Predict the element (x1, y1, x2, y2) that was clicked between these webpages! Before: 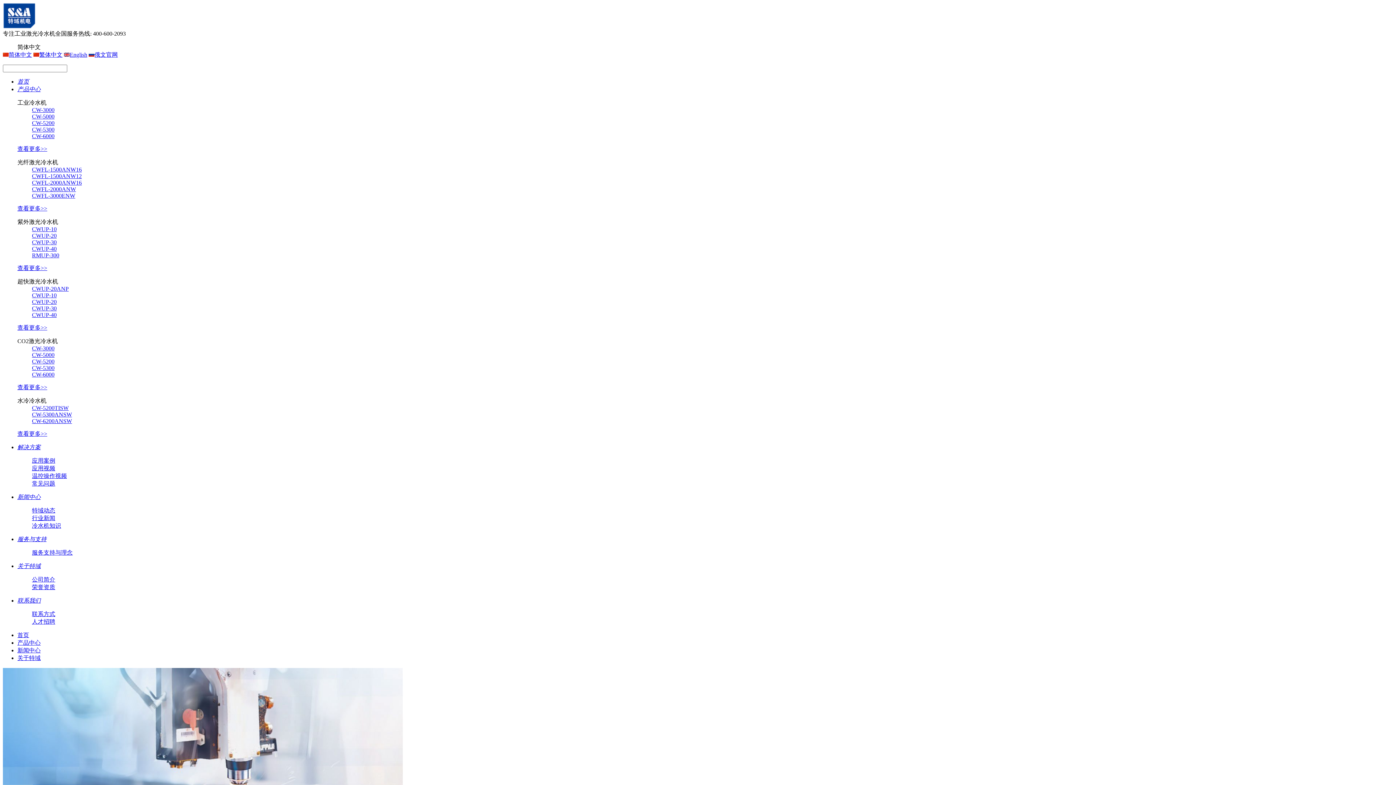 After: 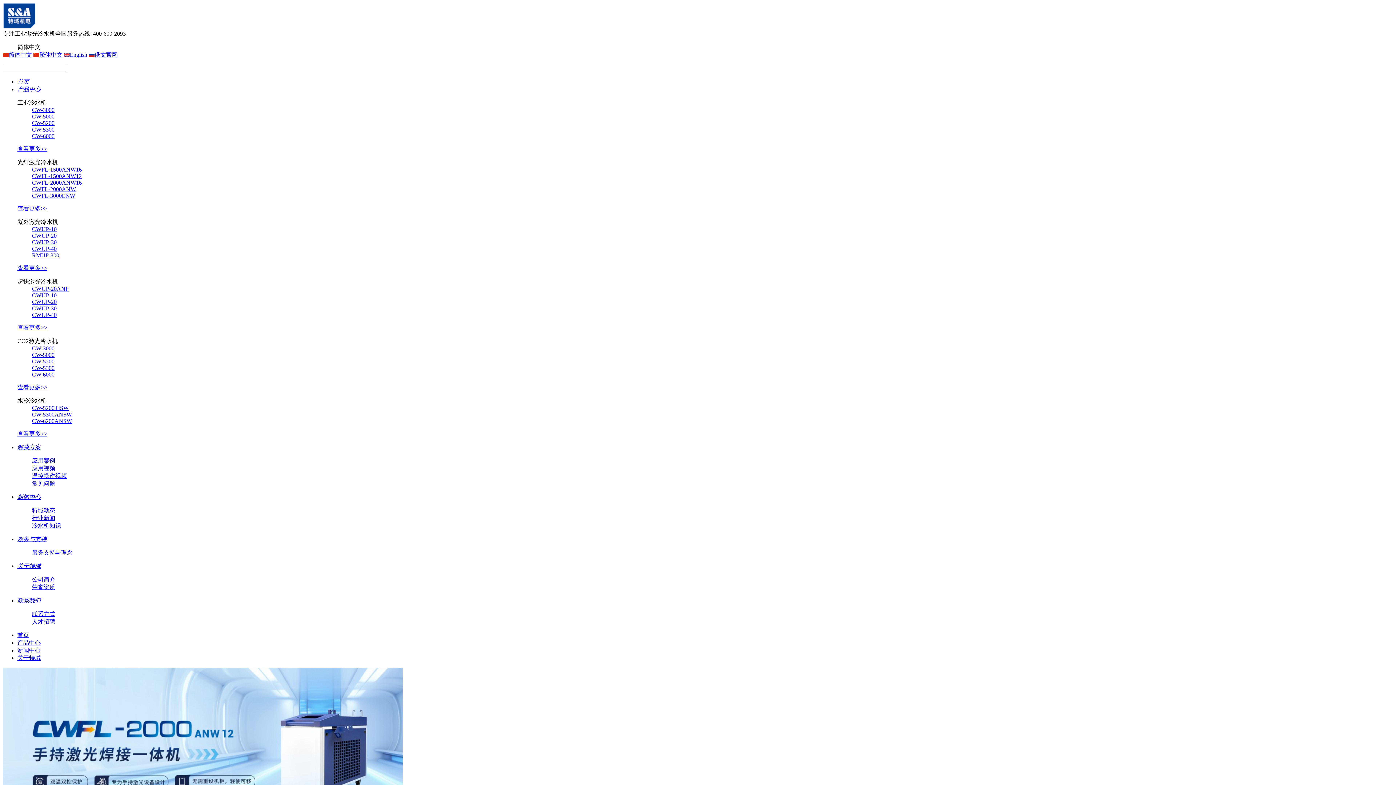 Action: bbox: (32, 358, 54, 364) label: CW-5200